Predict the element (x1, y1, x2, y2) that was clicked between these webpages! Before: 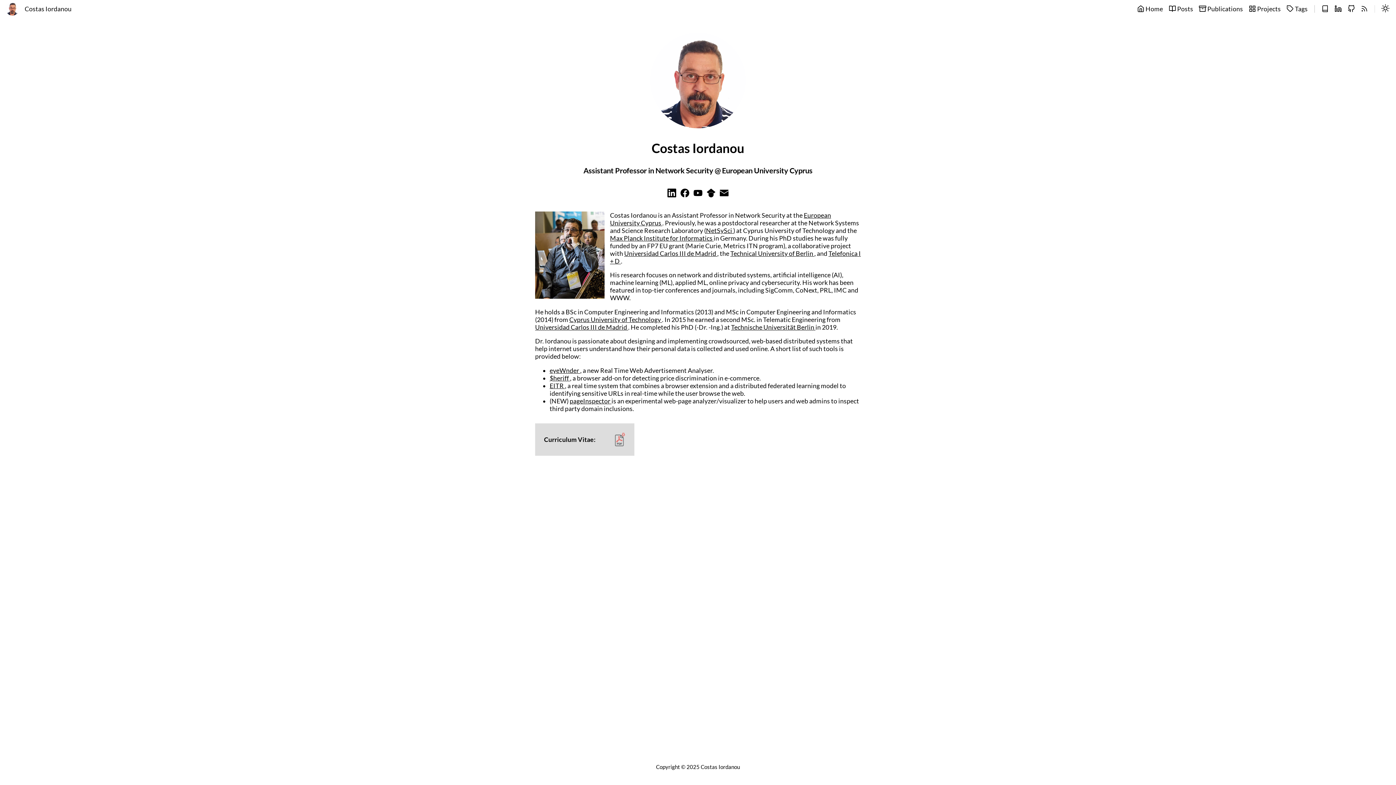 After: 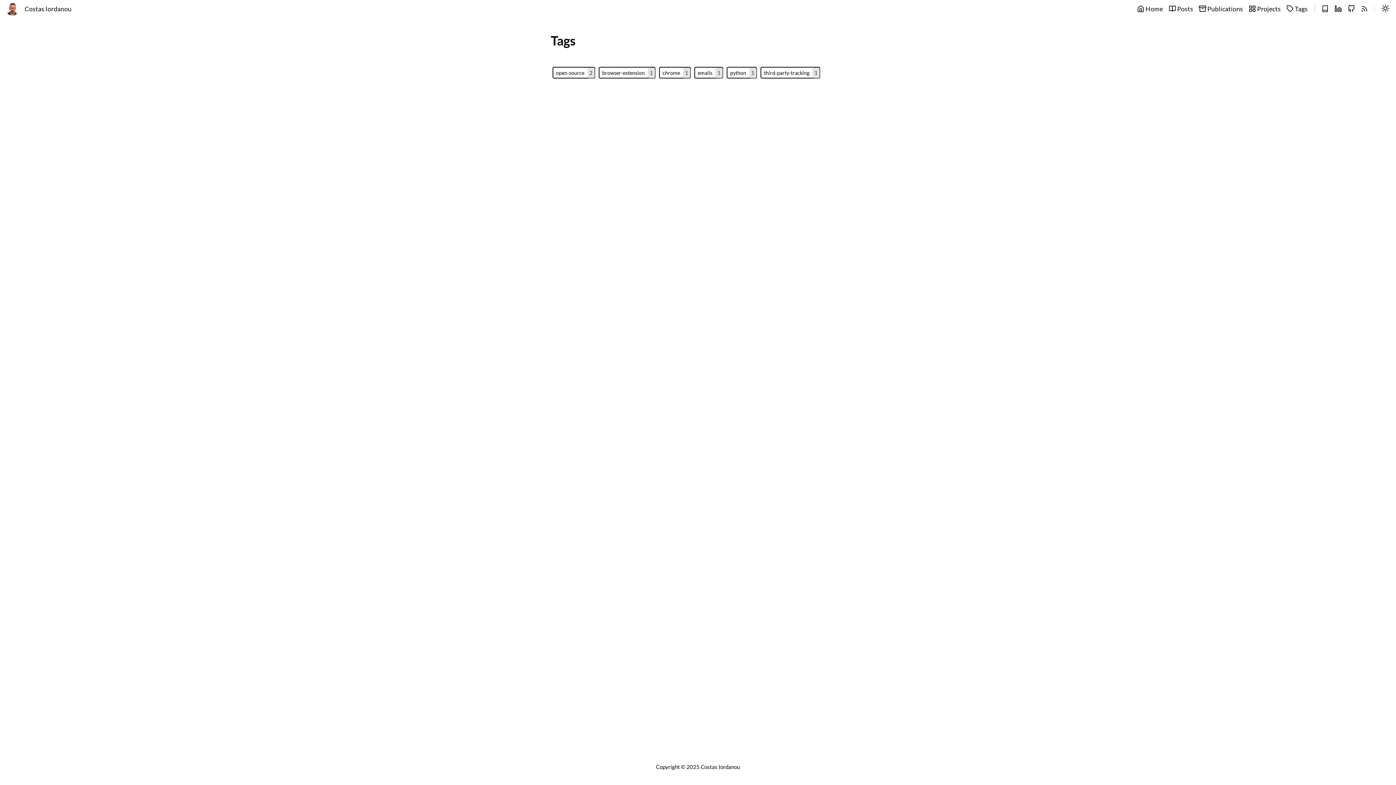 Action: bbox: (1284, 0, 1310, 18) label:  Tags